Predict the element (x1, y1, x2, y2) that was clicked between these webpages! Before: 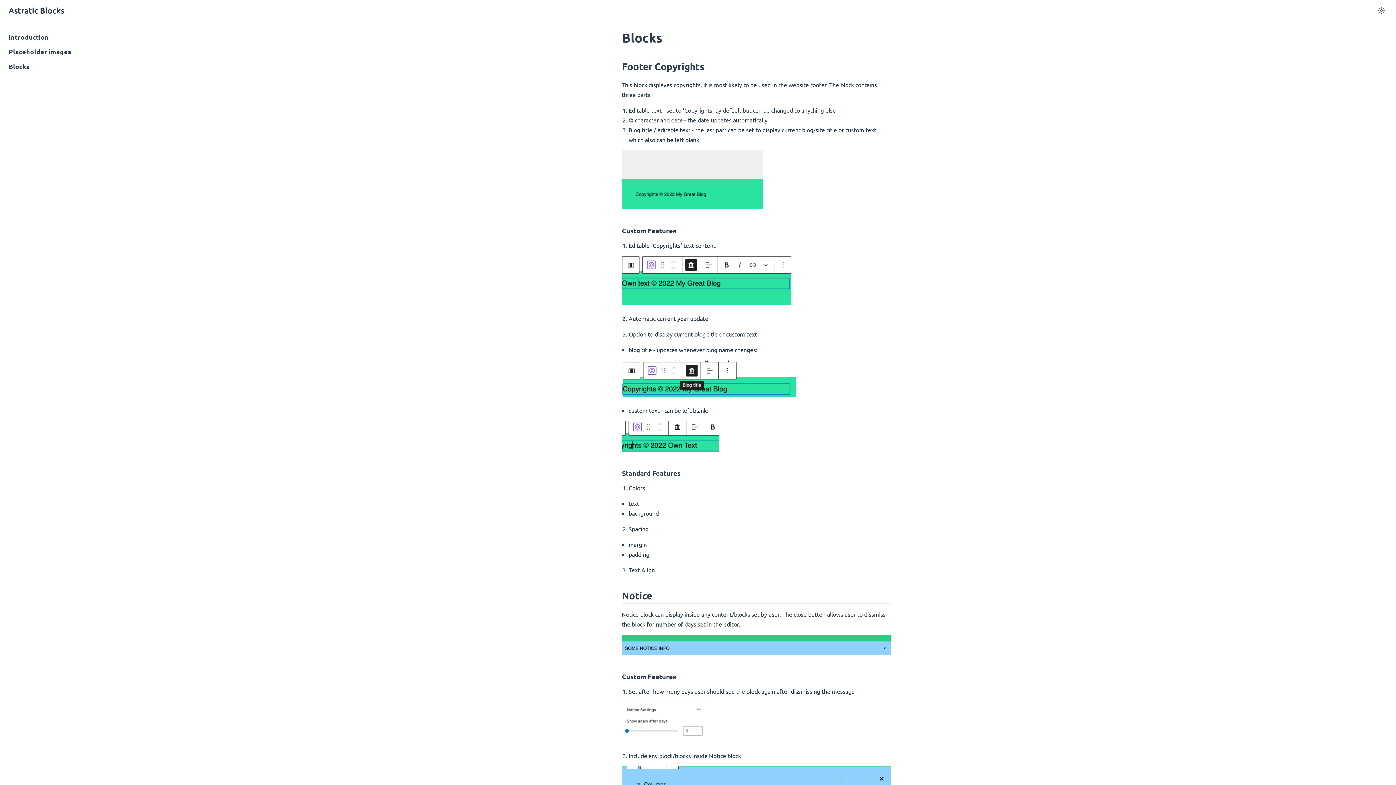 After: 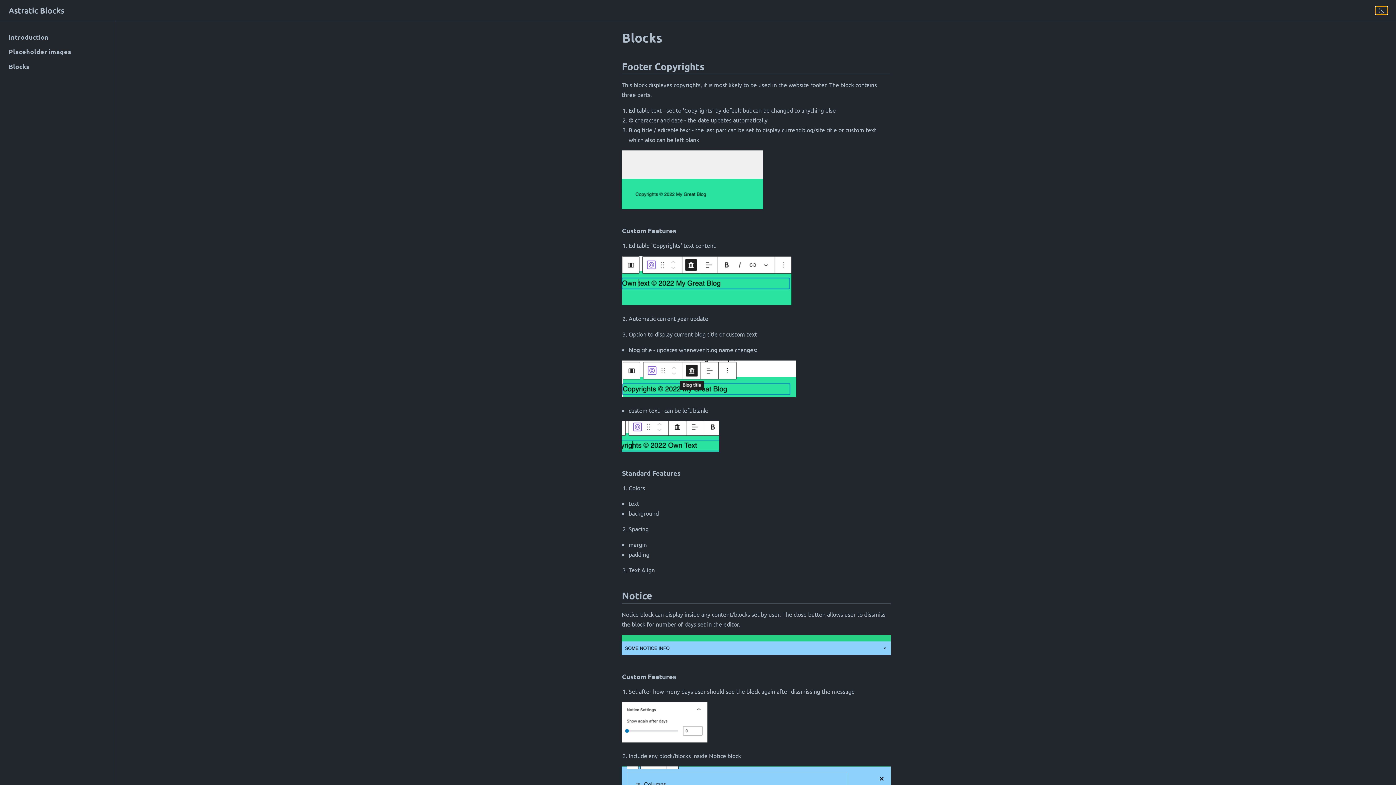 Action: bbox: (1376, 6, 1387, 14)